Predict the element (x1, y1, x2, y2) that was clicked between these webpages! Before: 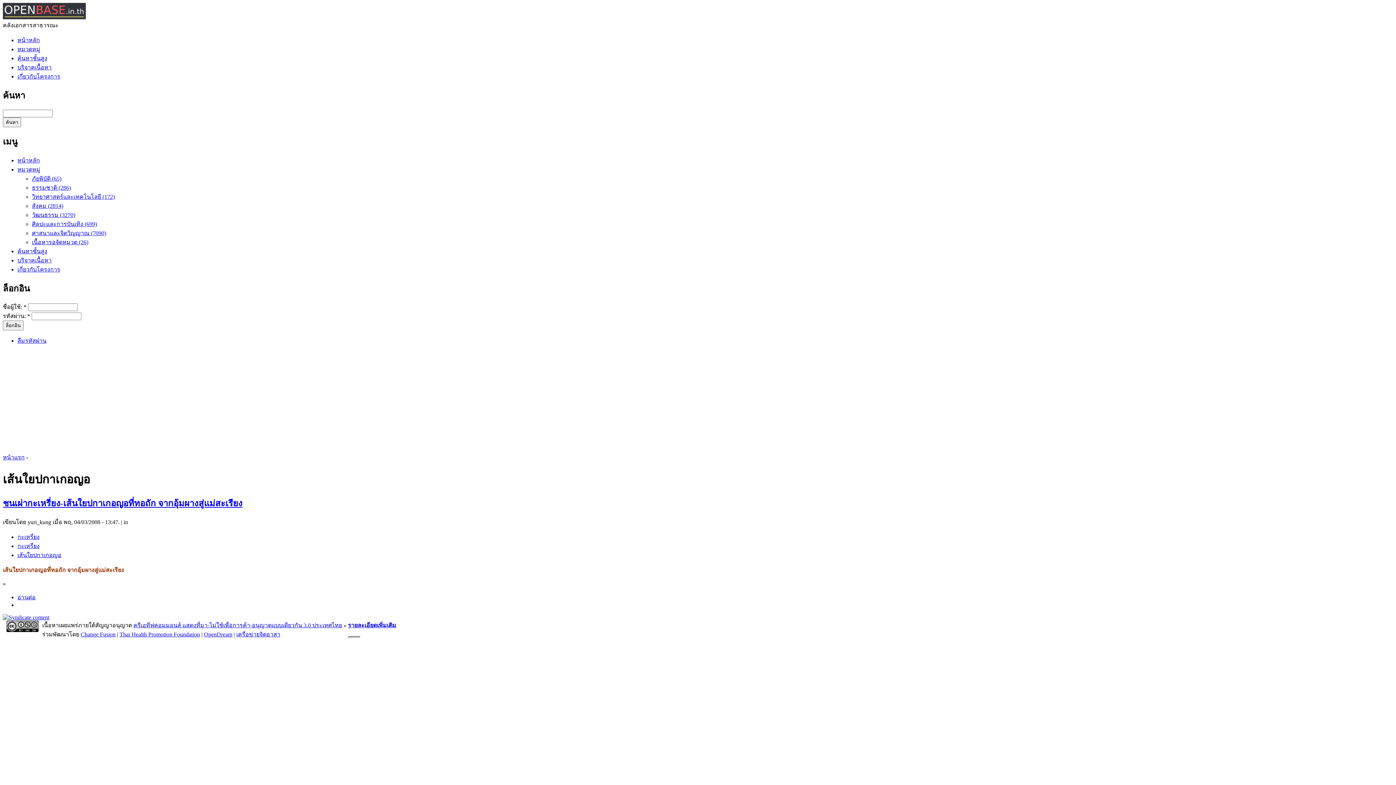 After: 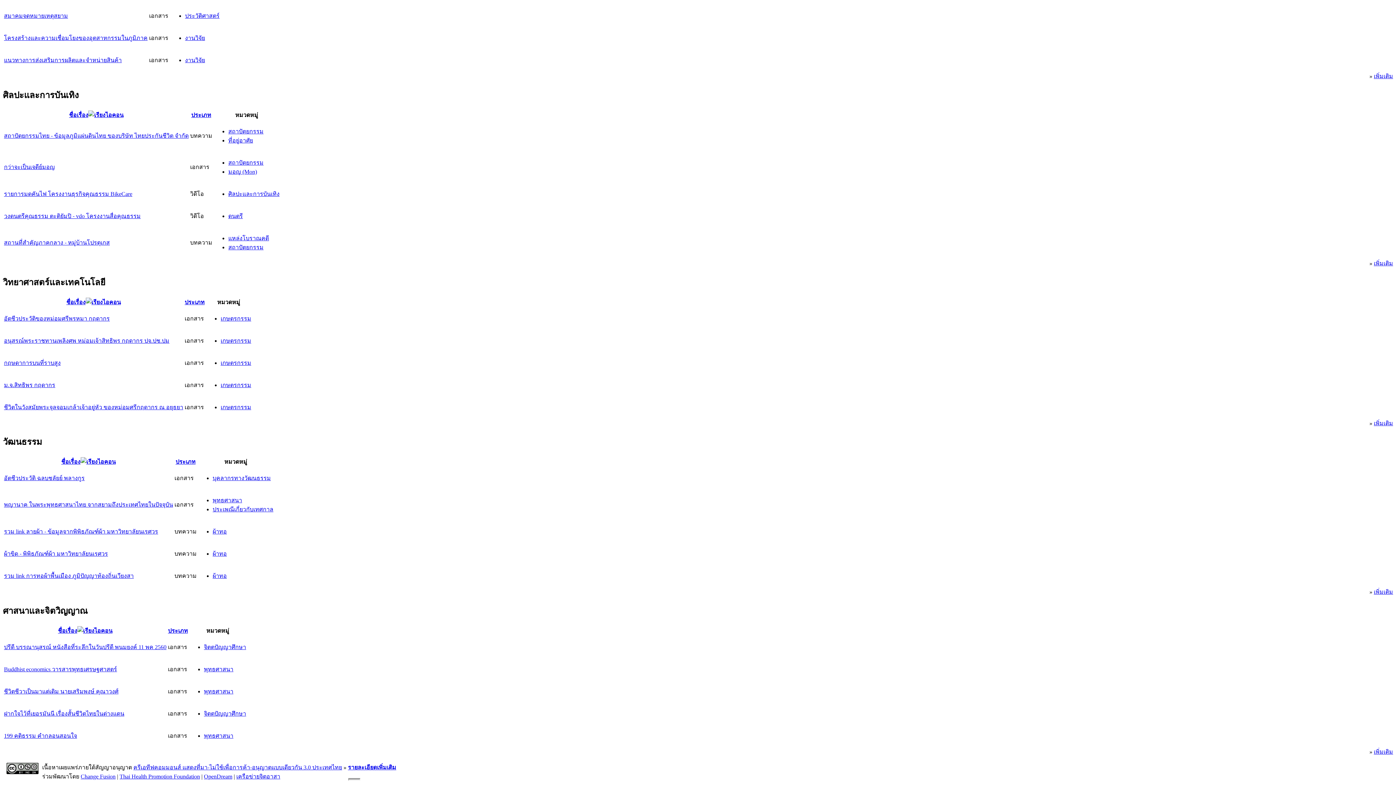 Action: bbox: (2, 14, 85, 20)